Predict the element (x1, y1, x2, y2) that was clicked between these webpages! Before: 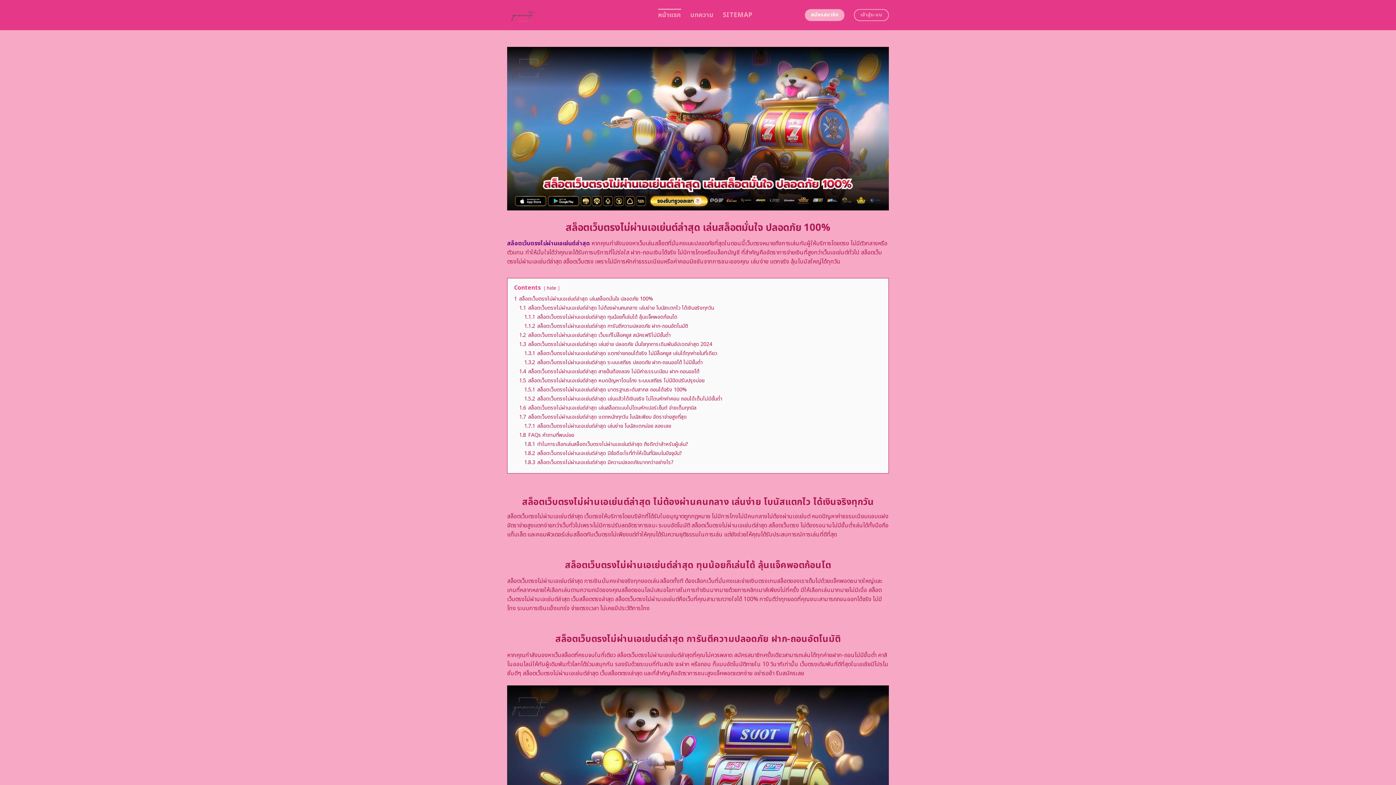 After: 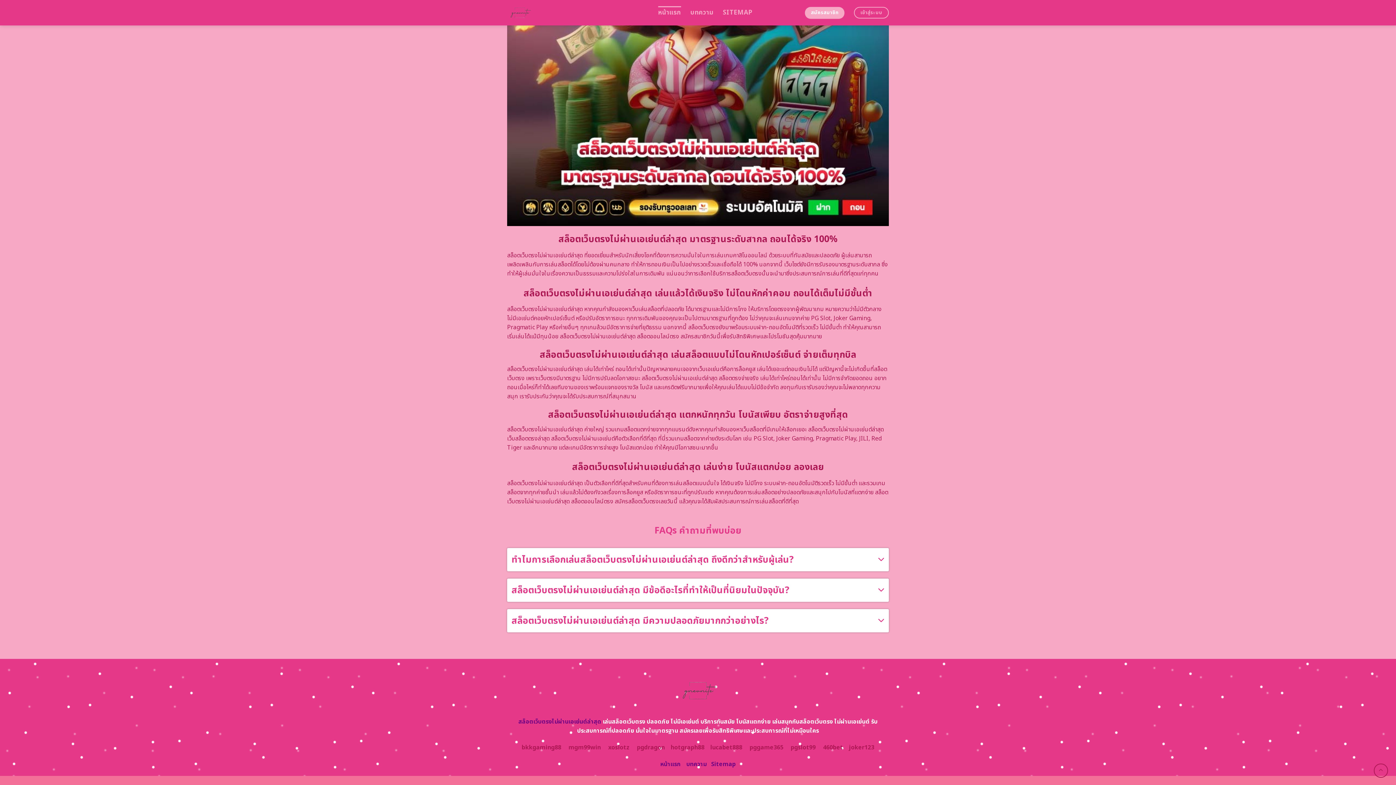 Action: label: 1.8.2 สล็อตเว็บตรงไม่ผ่านเอเย่นต์ล่าสุด มีข้อดีอะไรที่ทำให้เป็นที่นิยมในปัจจุบัน? bbox: (524, 449, 682, 457)